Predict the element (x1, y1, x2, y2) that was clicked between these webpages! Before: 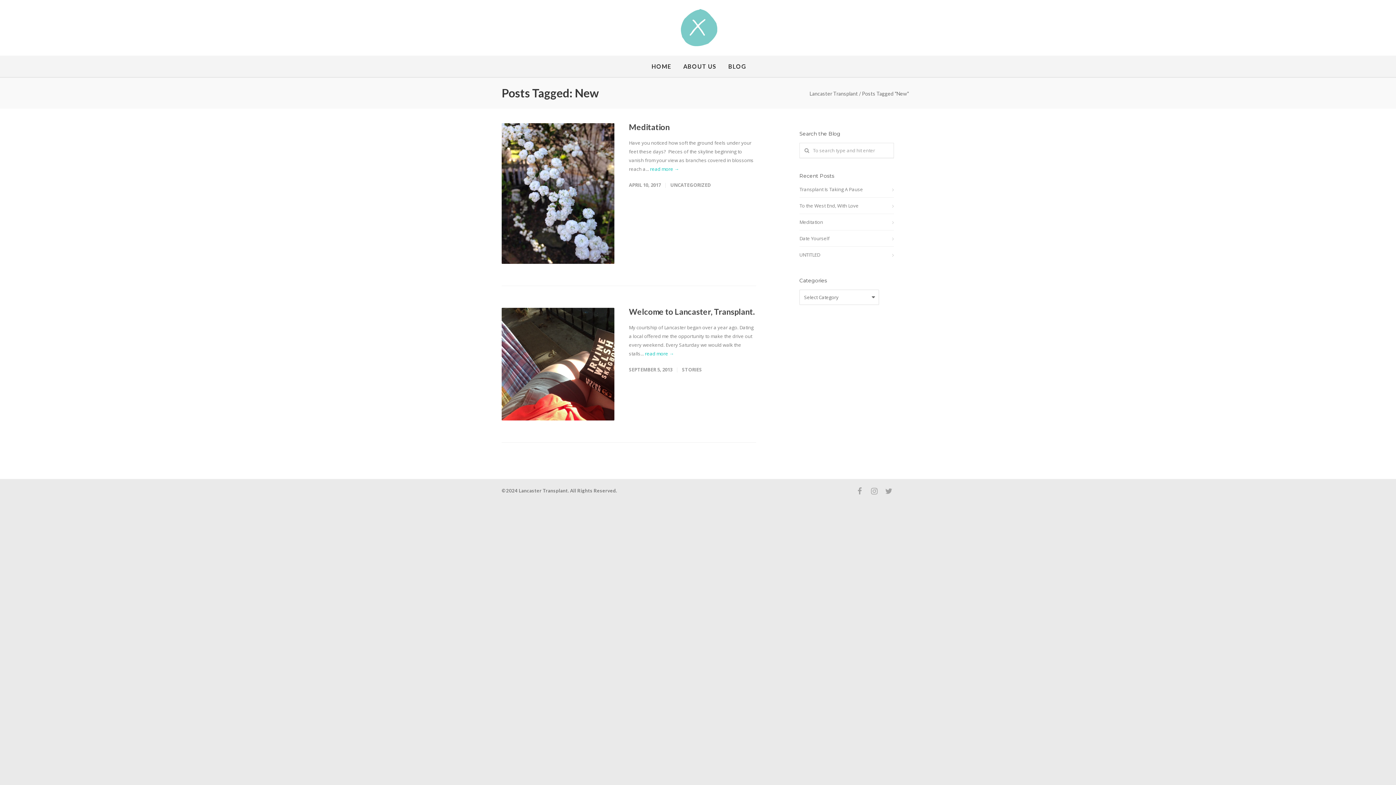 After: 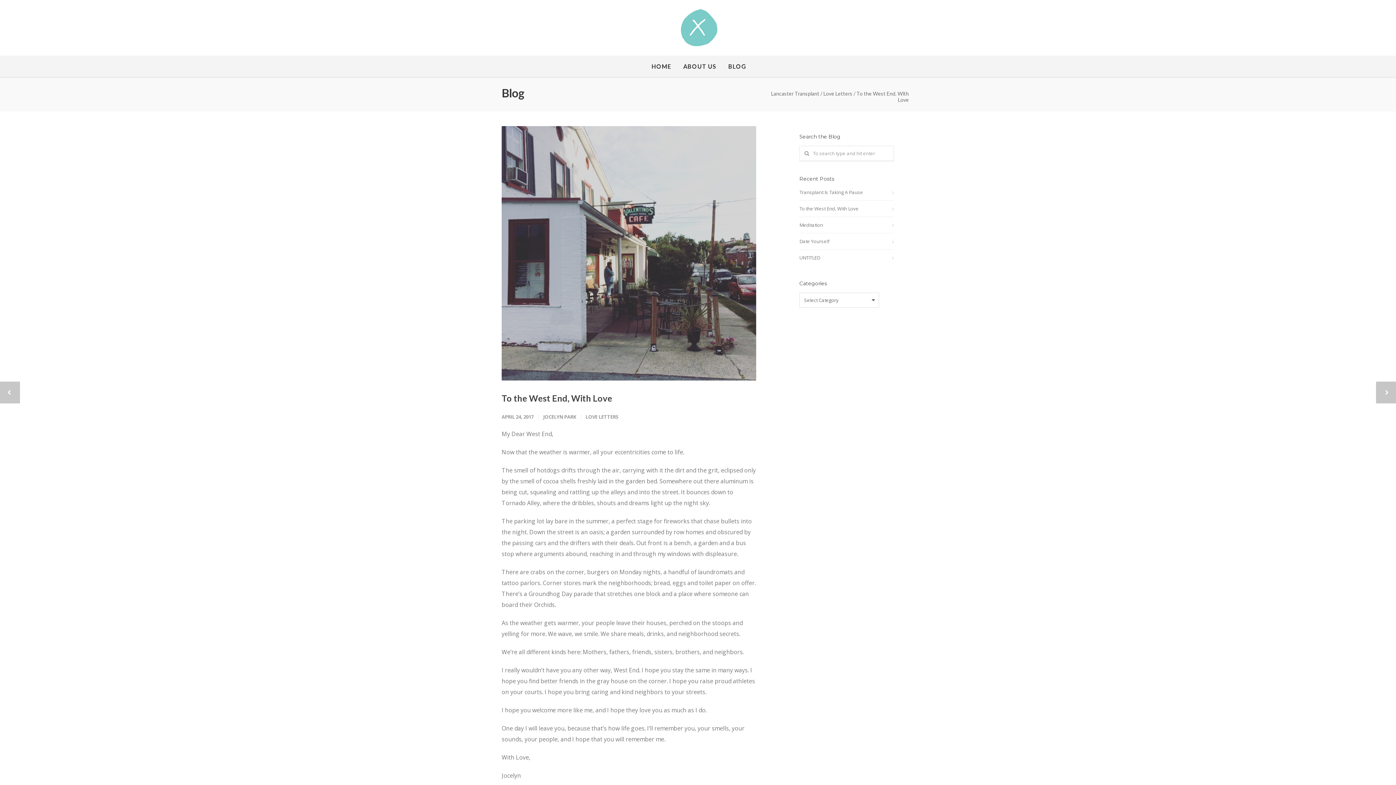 Action: bbox: (799, 201, 894, 210) label: To the West End, With Love